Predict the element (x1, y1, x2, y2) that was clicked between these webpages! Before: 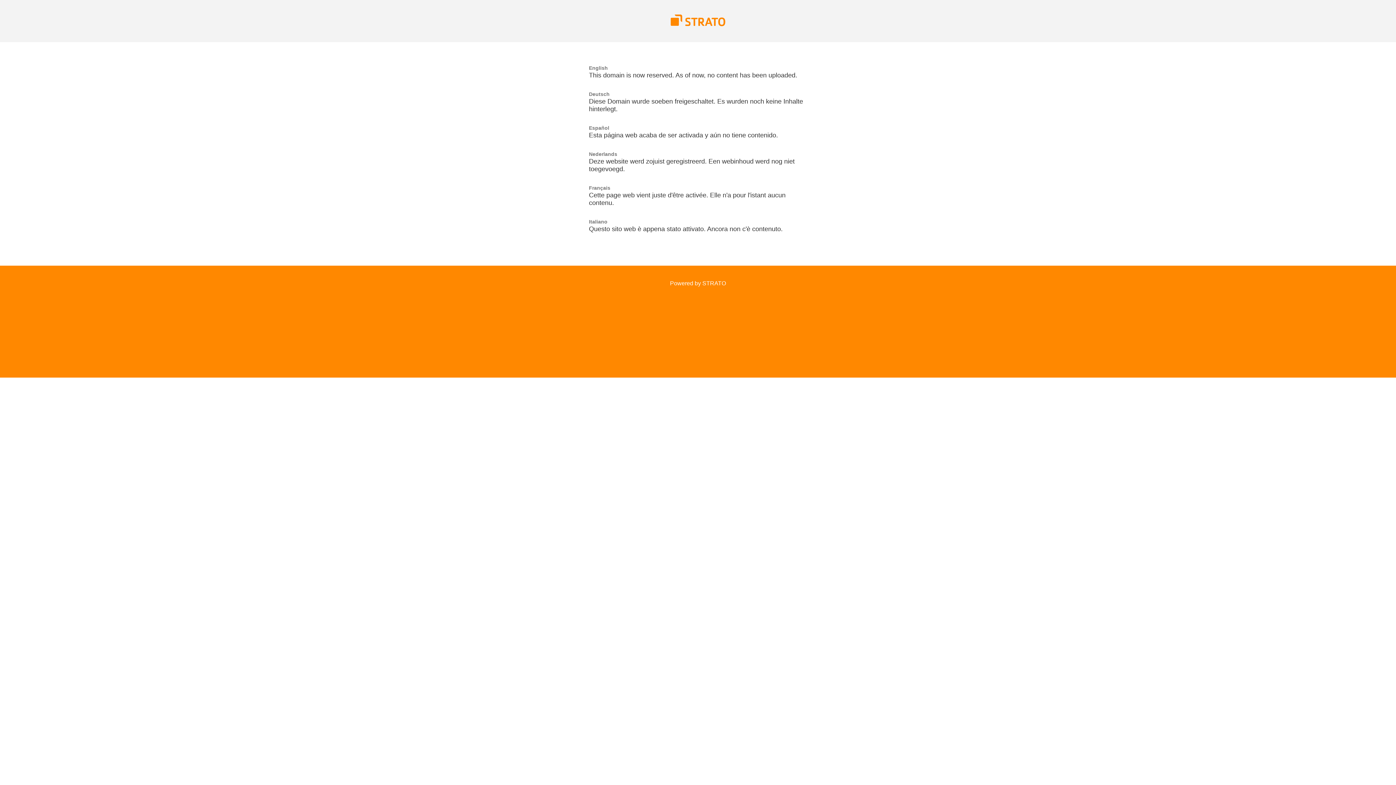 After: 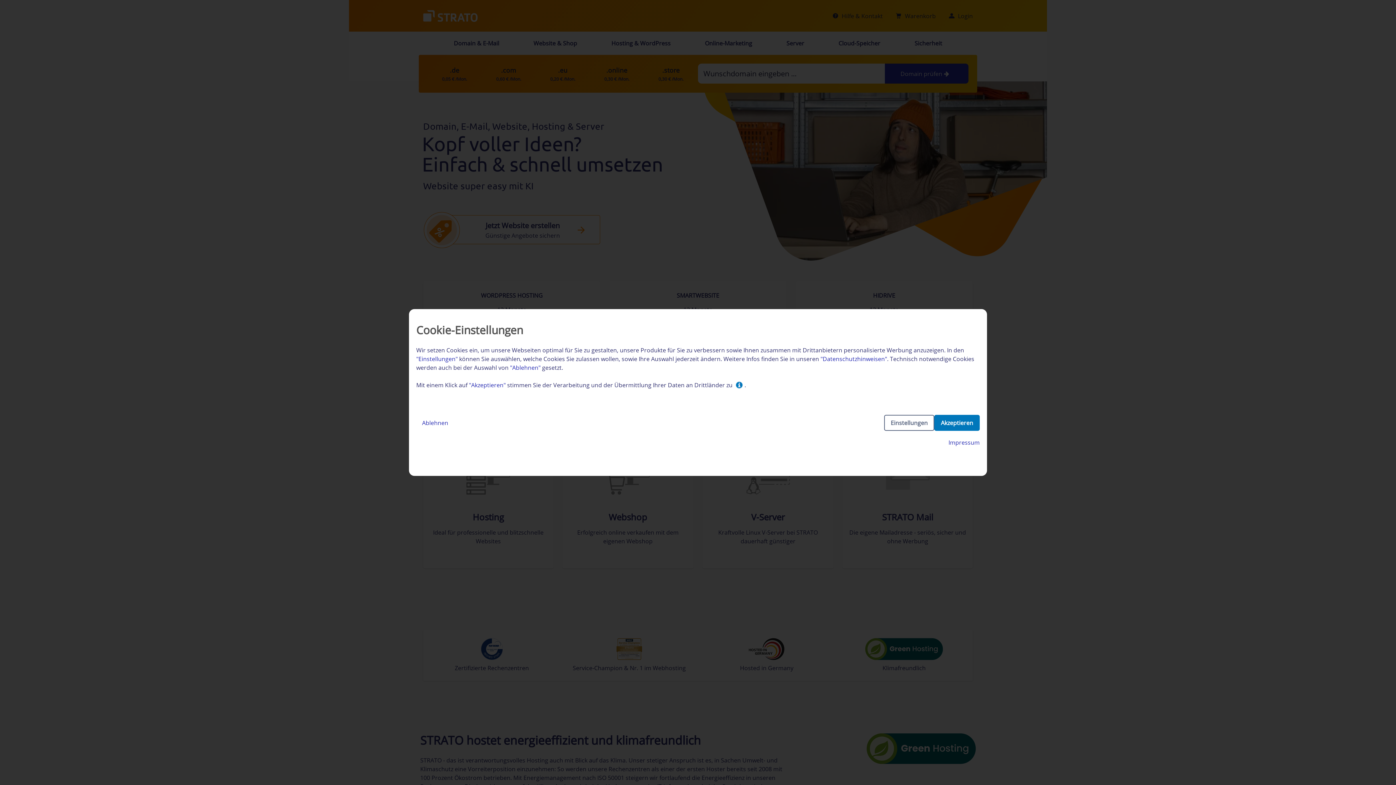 Action: bbox: (670, 21, 725, 27)